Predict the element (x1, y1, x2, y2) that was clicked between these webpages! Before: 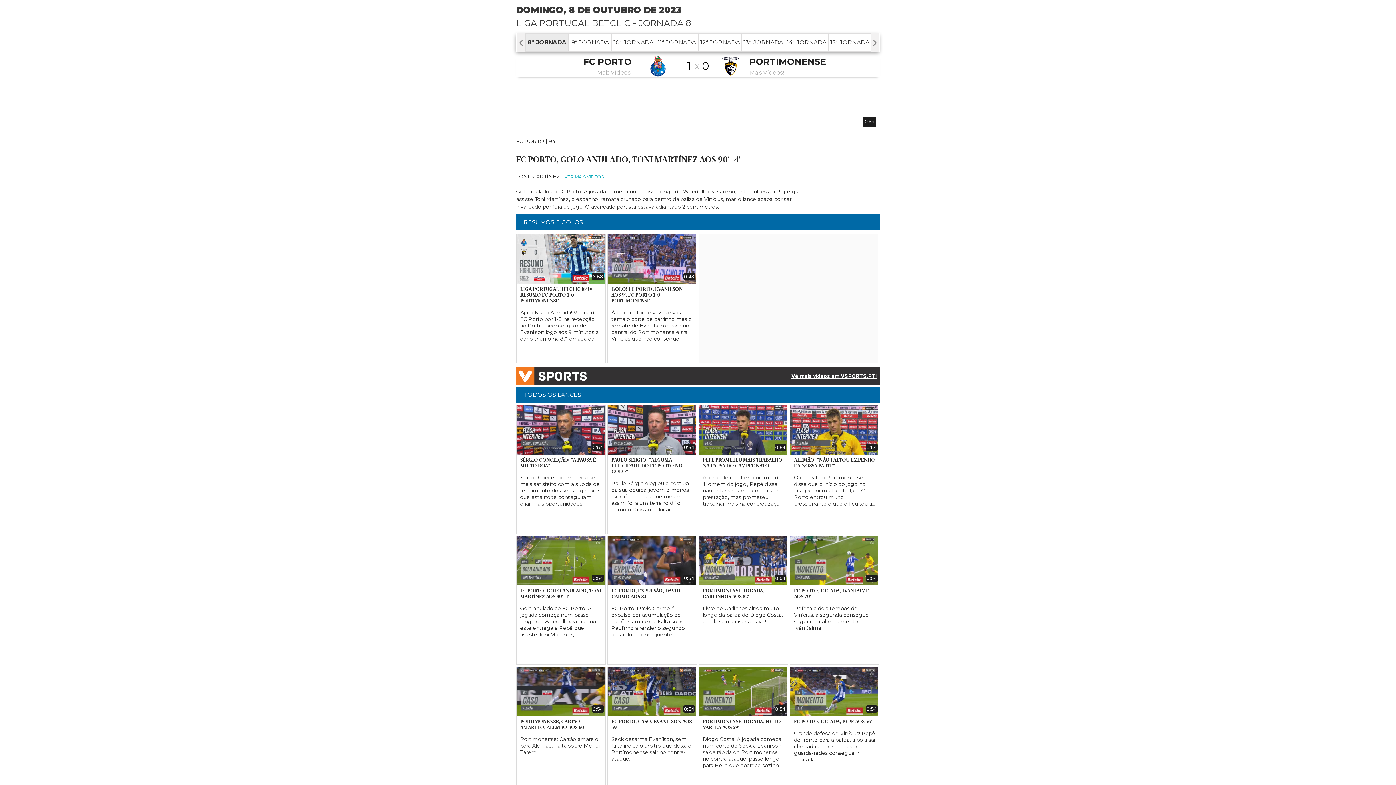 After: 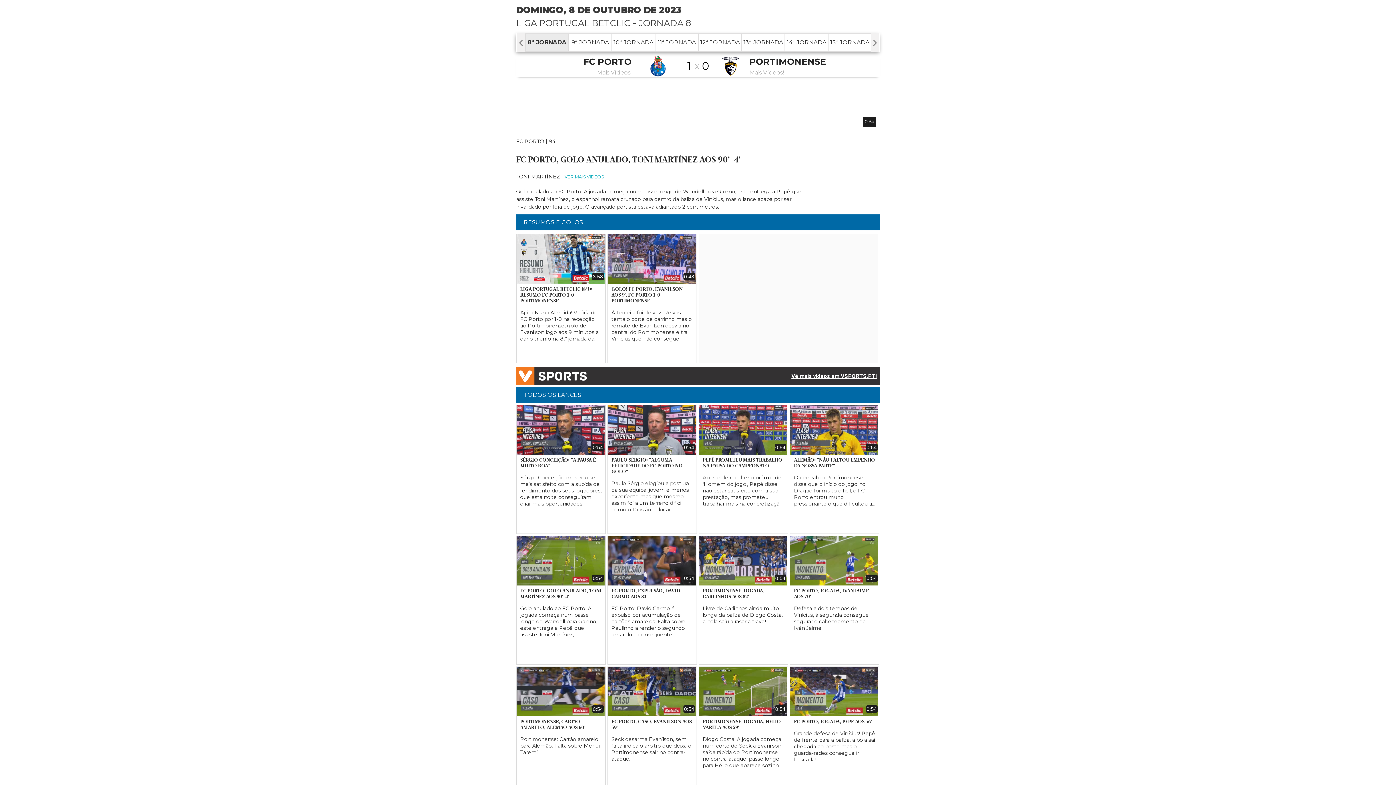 Action: bbox: (791, 373, 877, 379) label: Vê mais vídeos em VSPORTS.PT!